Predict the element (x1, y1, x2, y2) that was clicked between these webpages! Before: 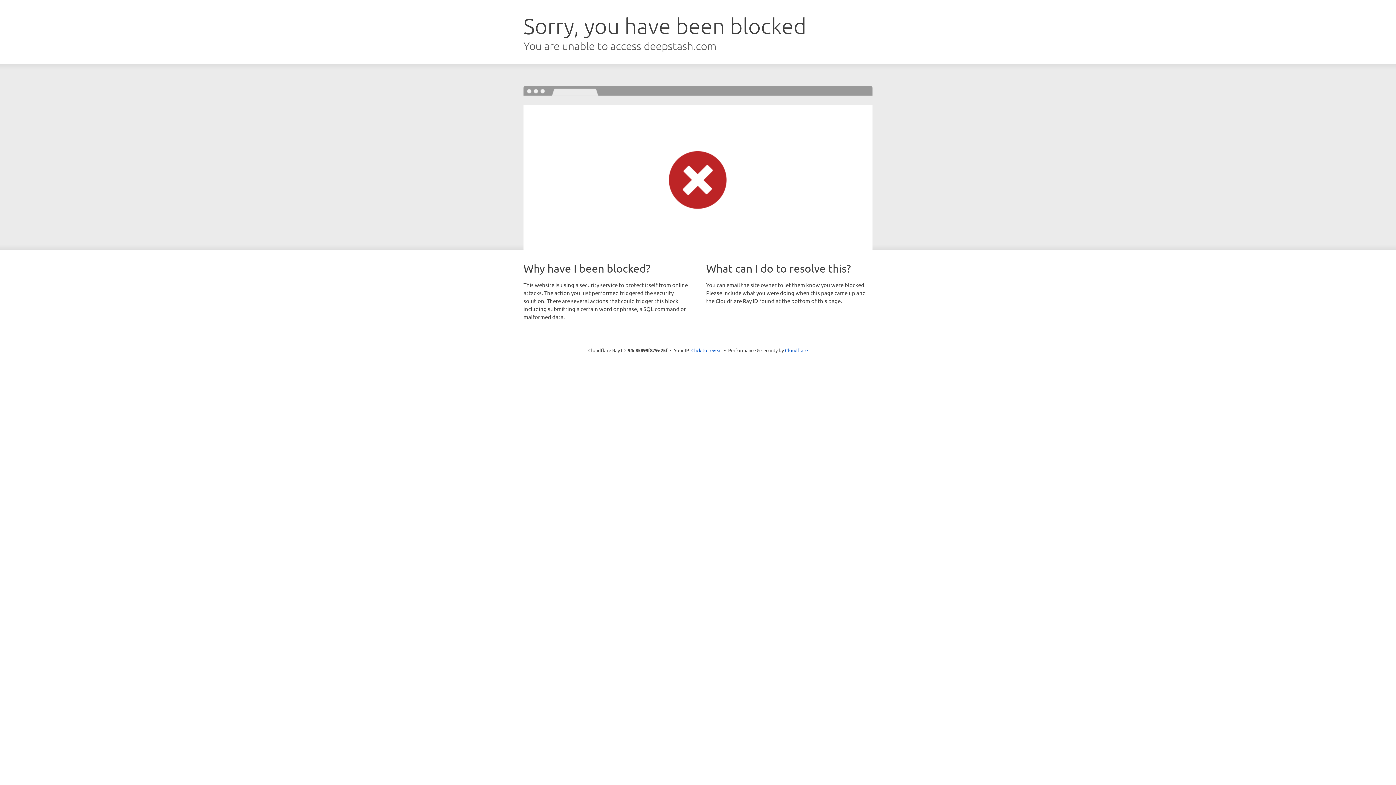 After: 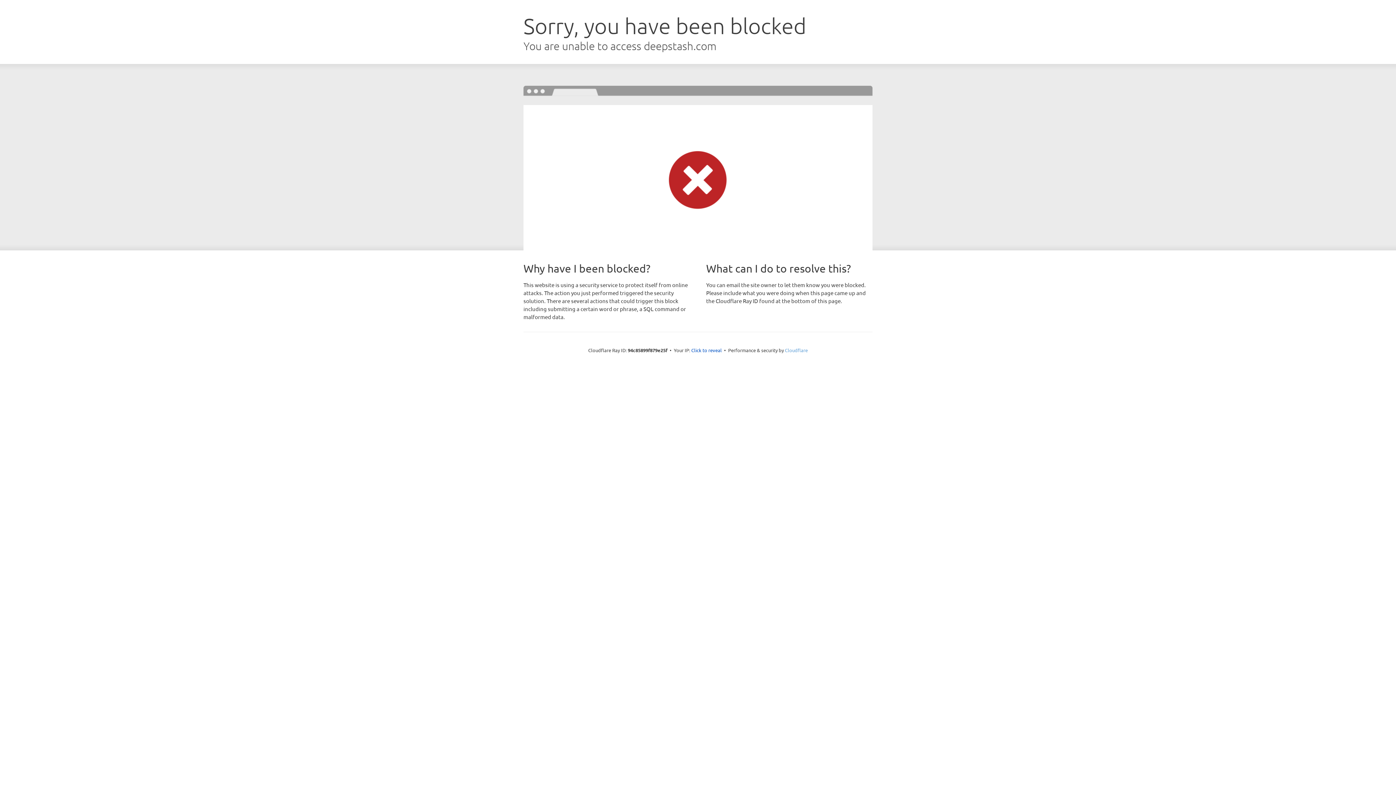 Action: label: Cloudflare bbox: (785, 347, 808, 353)